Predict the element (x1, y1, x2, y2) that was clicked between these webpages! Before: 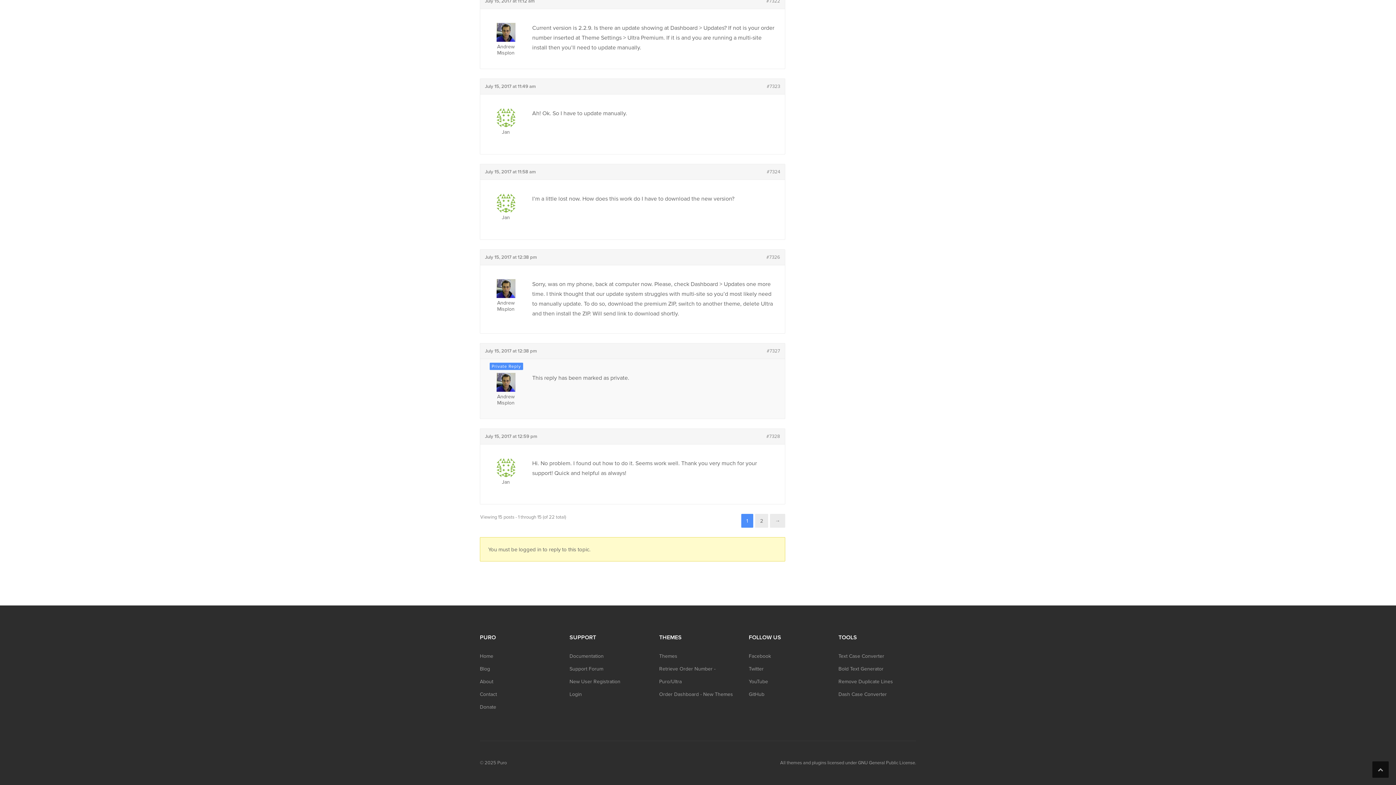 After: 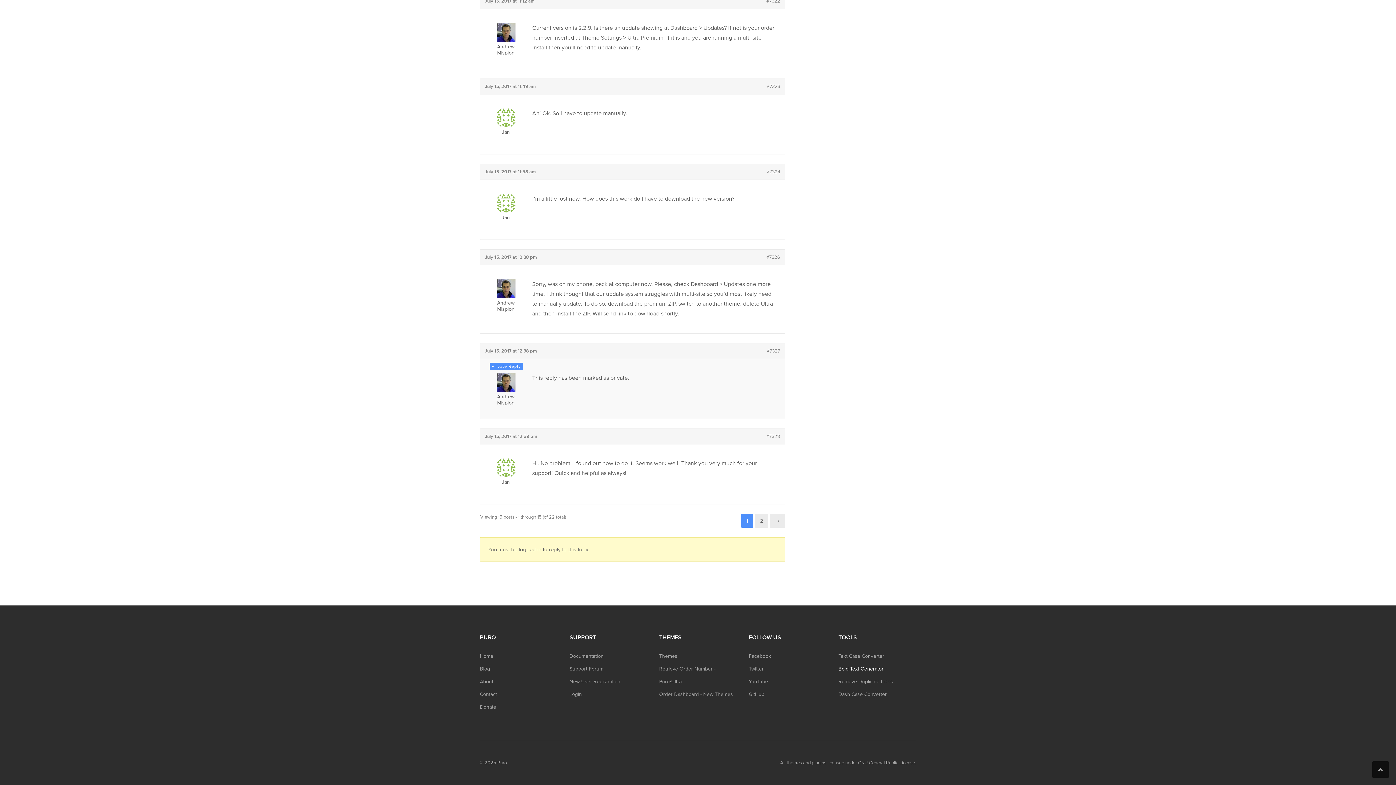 Action: bbox: (838, 666, 883, 672) label: Bold Text Generator